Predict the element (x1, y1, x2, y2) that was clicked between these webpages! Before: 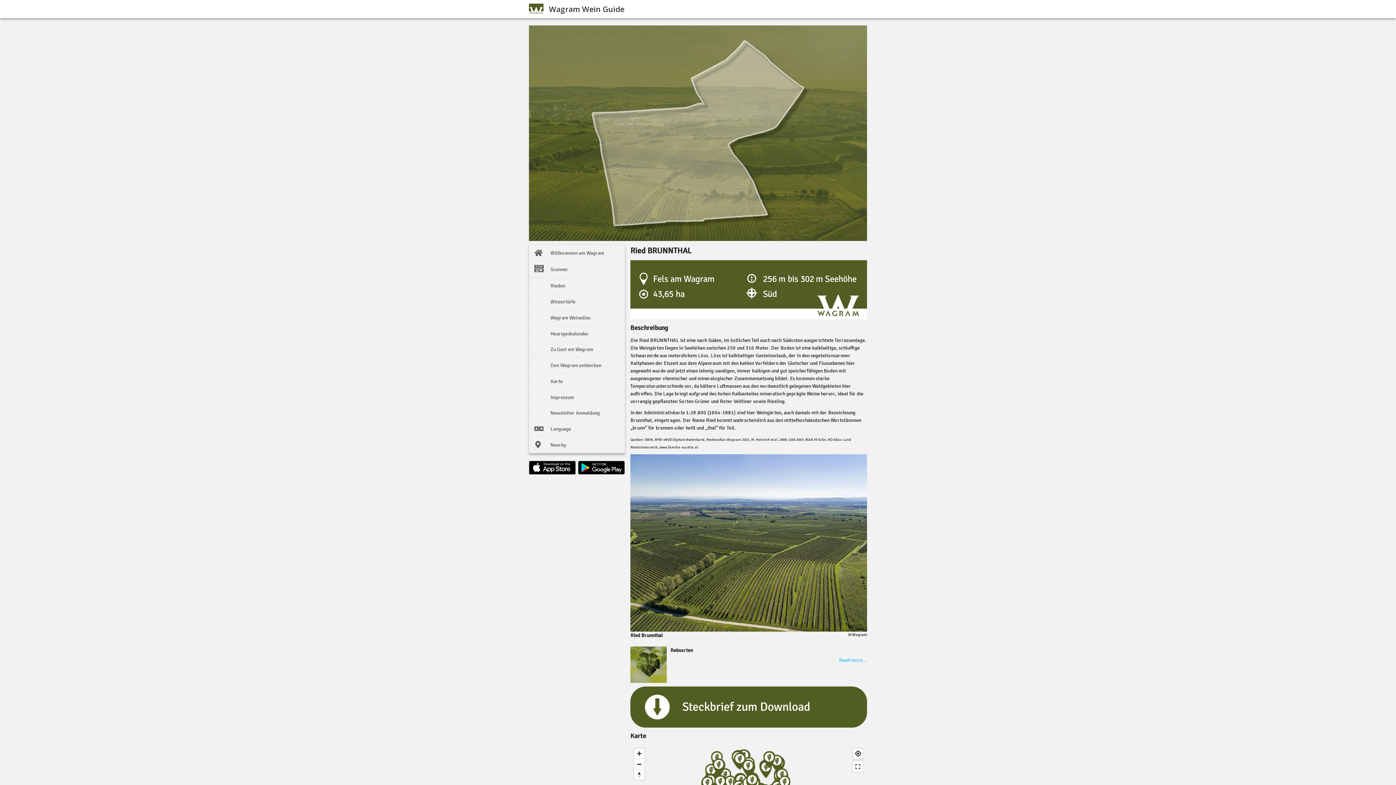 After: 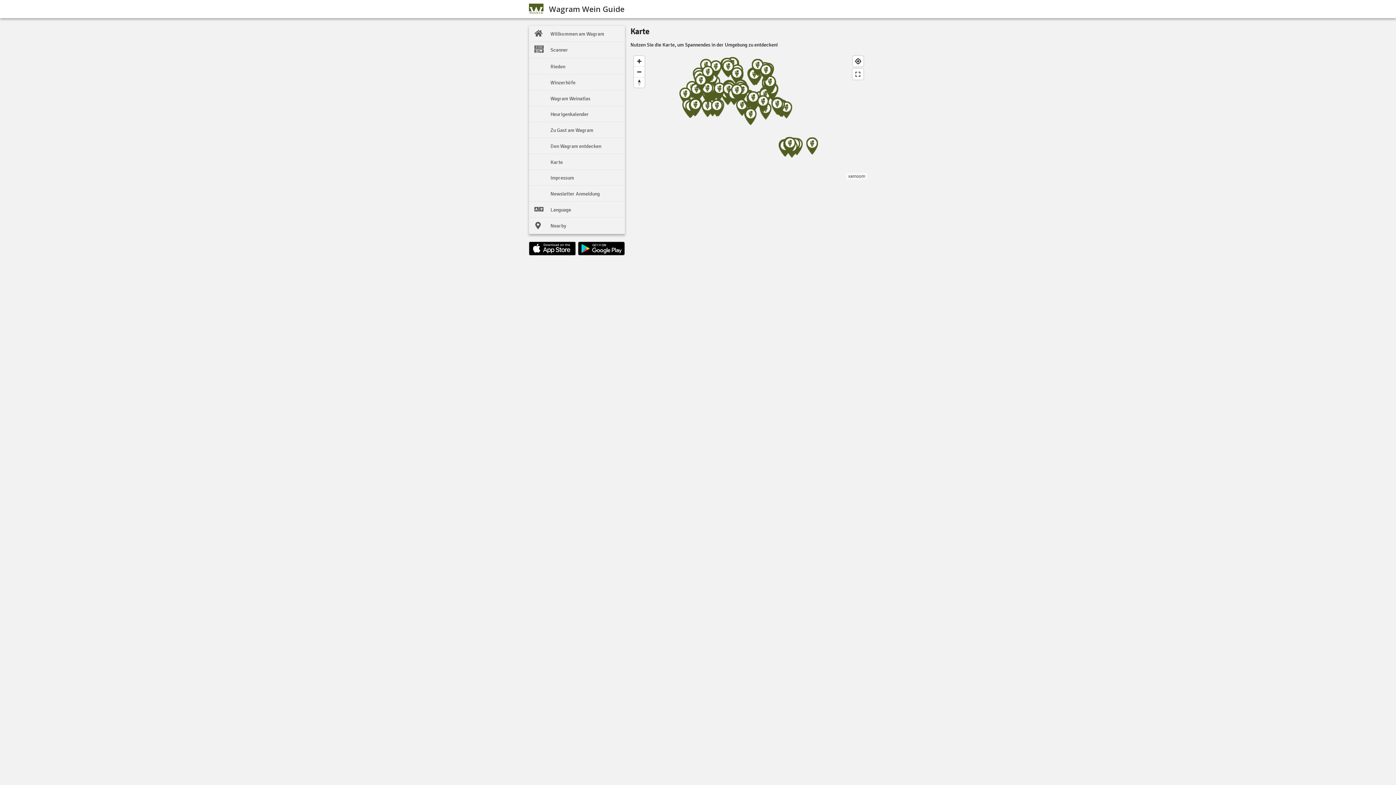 Action: bbox: (529, 373, 625, 389) label:  Karte